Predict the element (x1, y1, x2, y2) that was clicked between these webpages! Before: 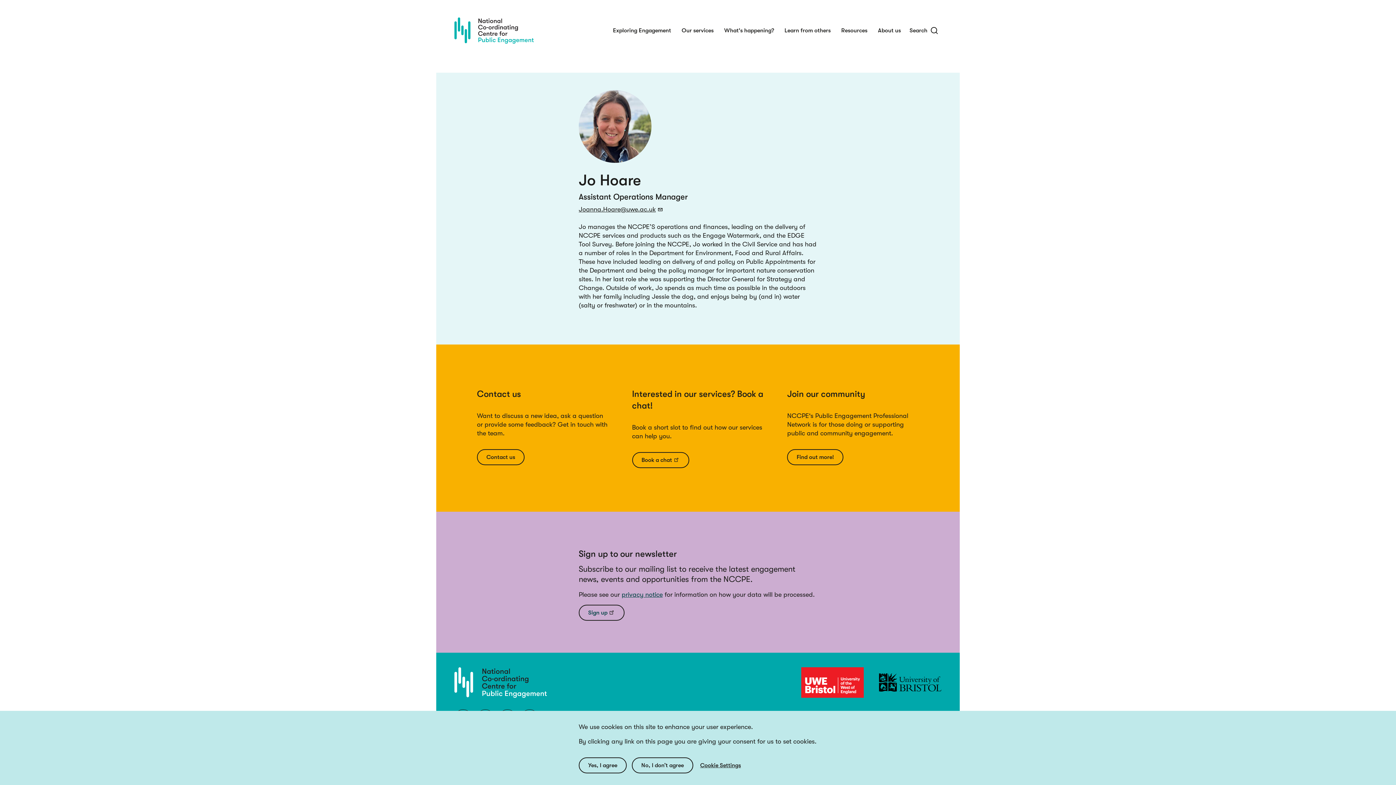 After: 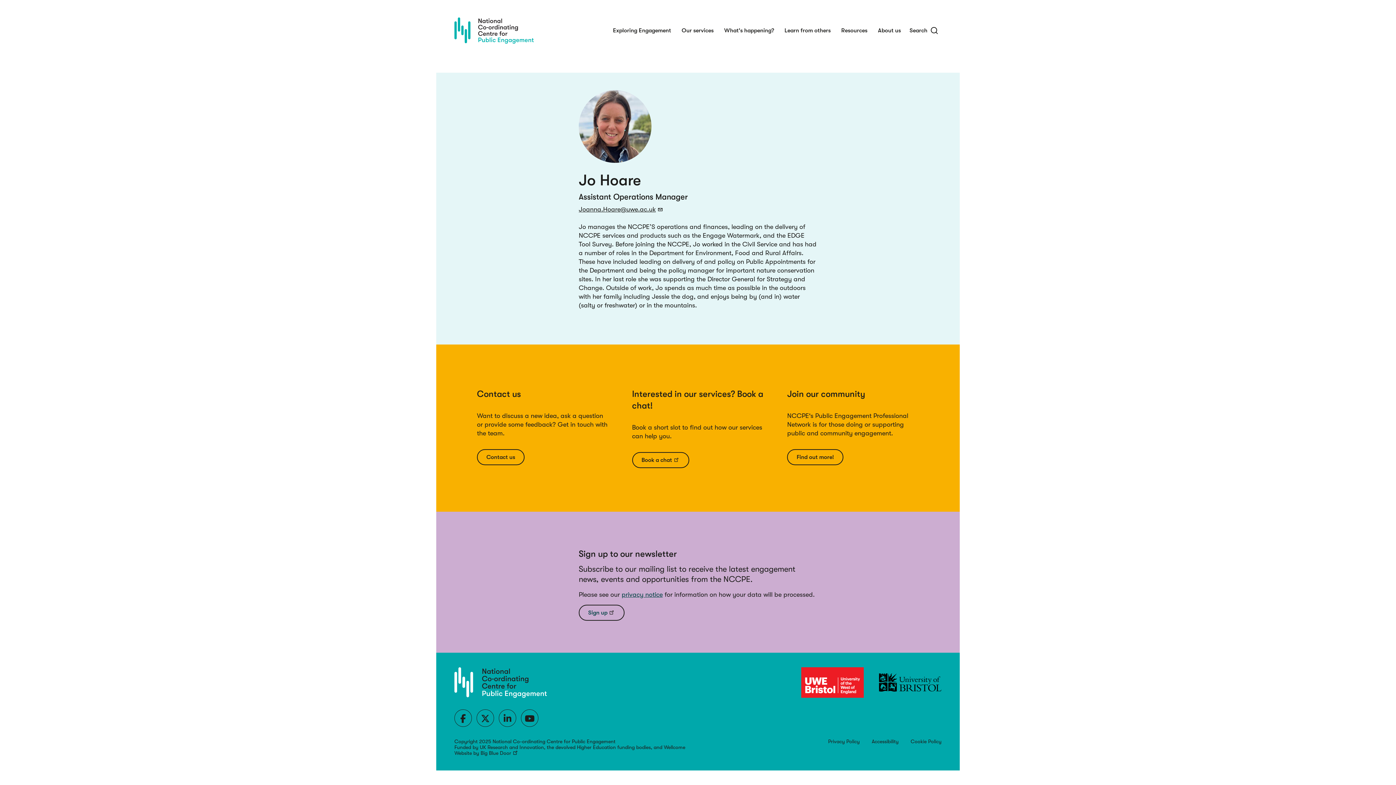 Action: label: No, I don’t agree bbox: (632, 757, 693, 773)